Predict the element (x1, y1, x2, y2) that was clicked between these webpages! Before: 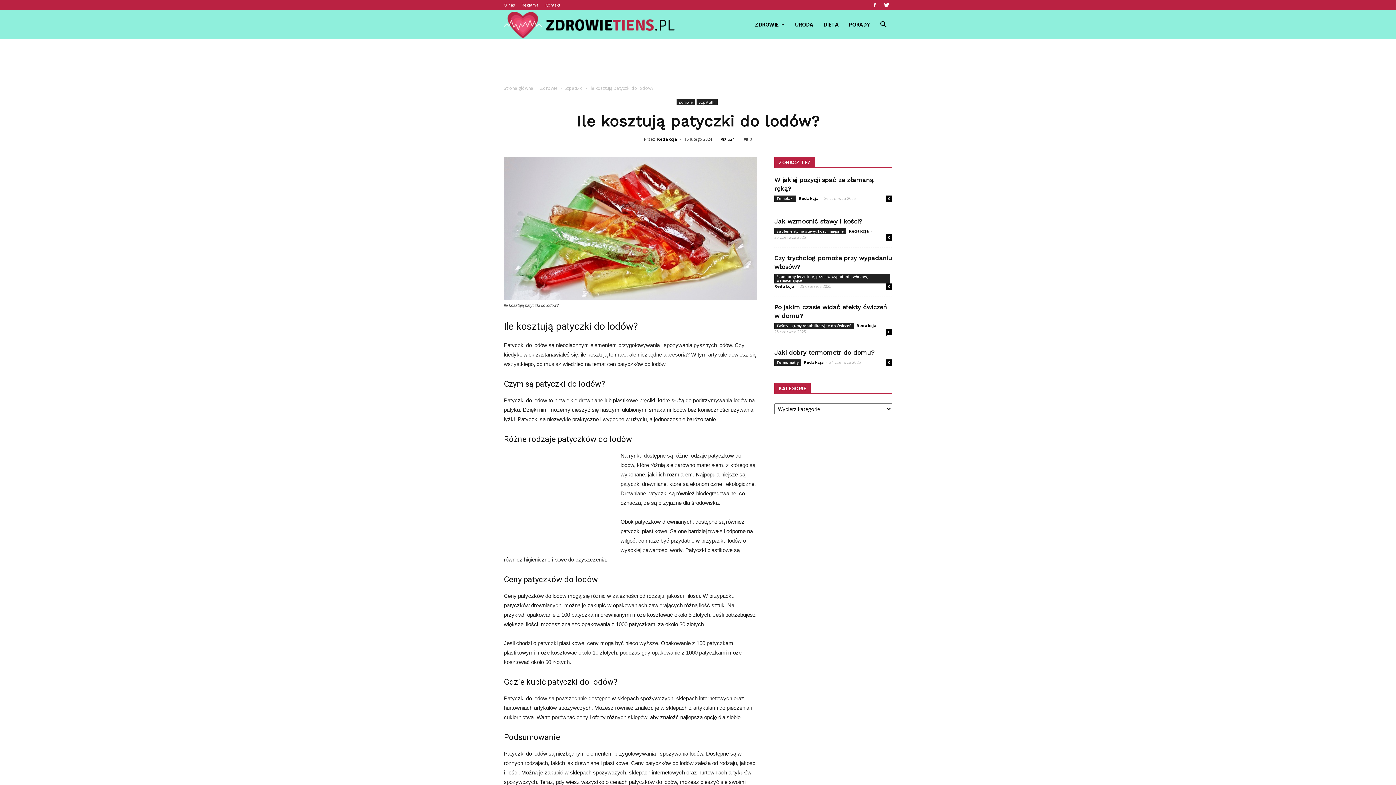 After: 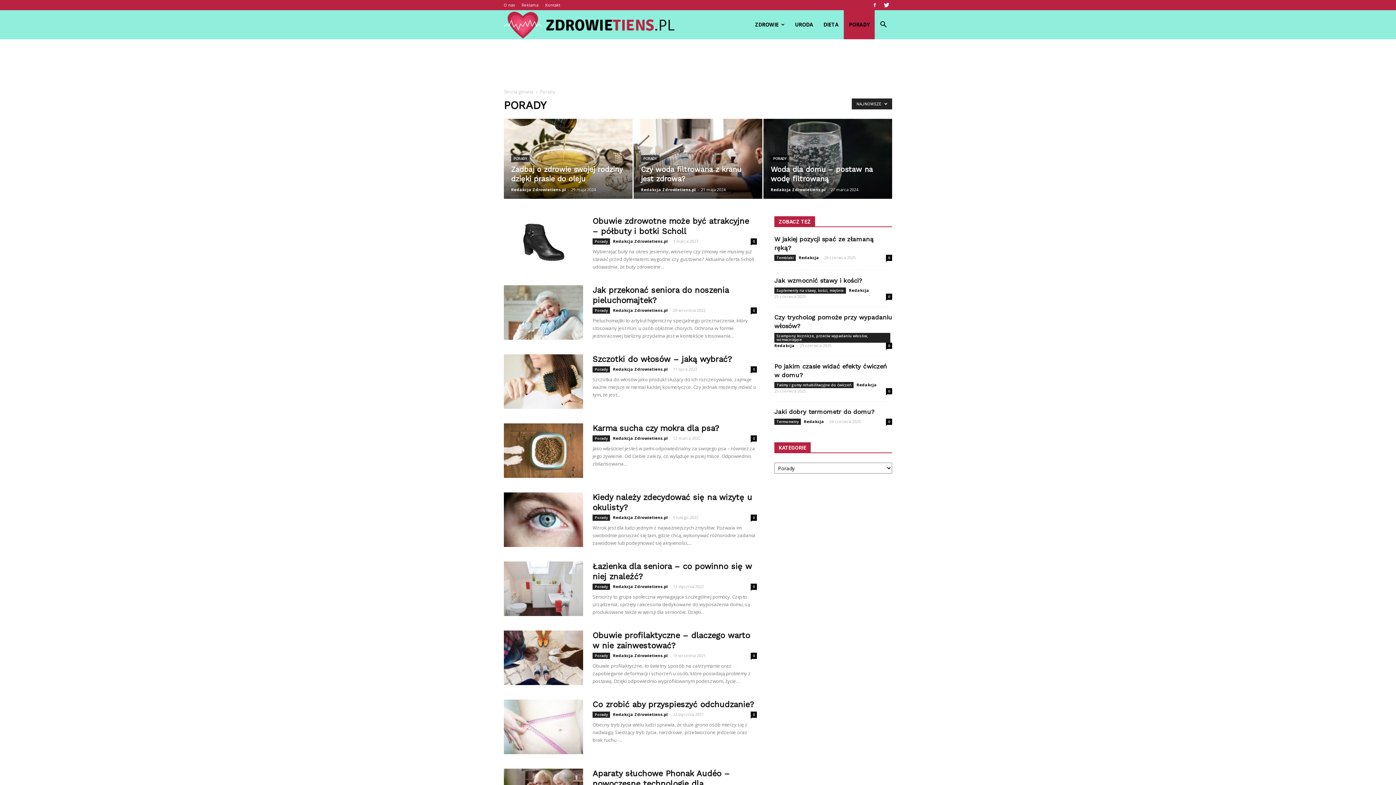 Action: label: PORADY bbox: (844, 10, 874, 39)